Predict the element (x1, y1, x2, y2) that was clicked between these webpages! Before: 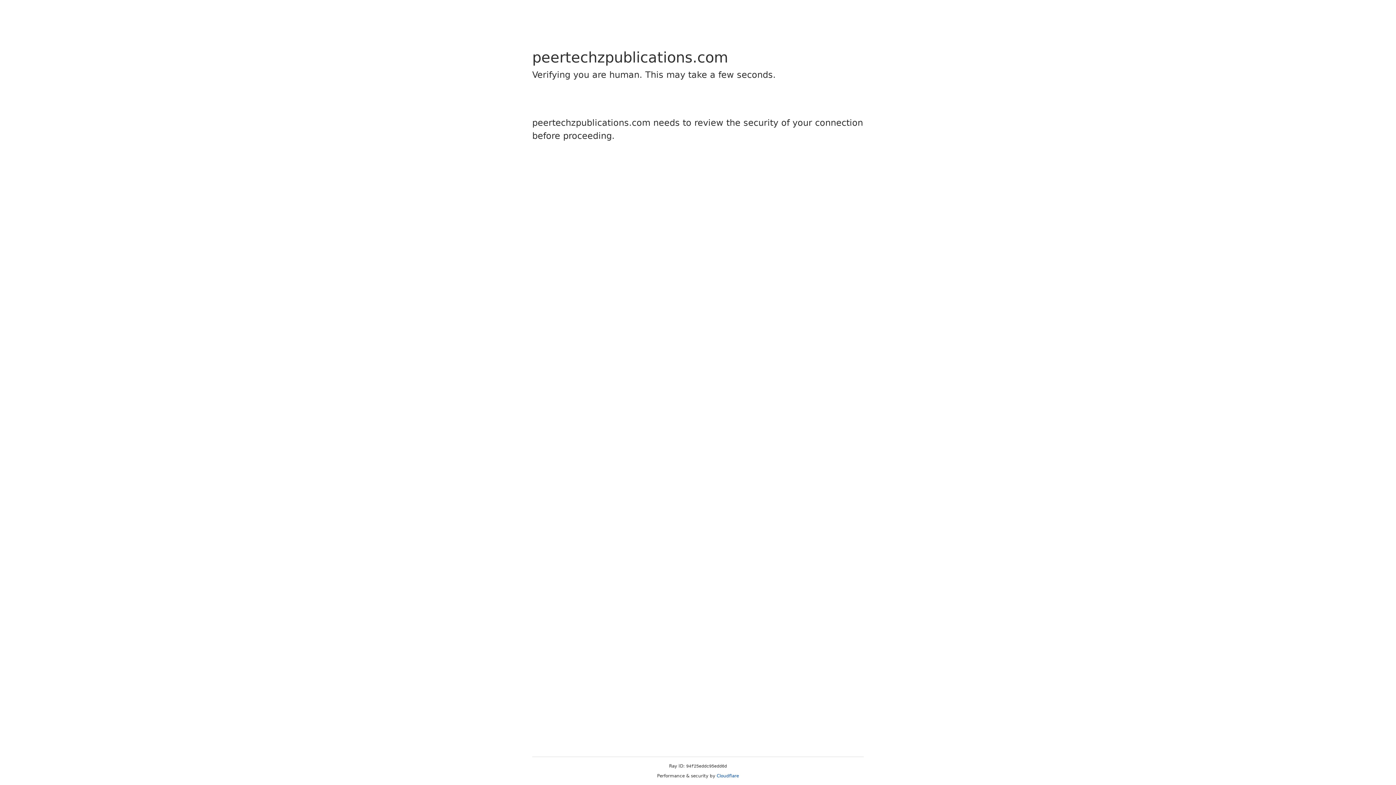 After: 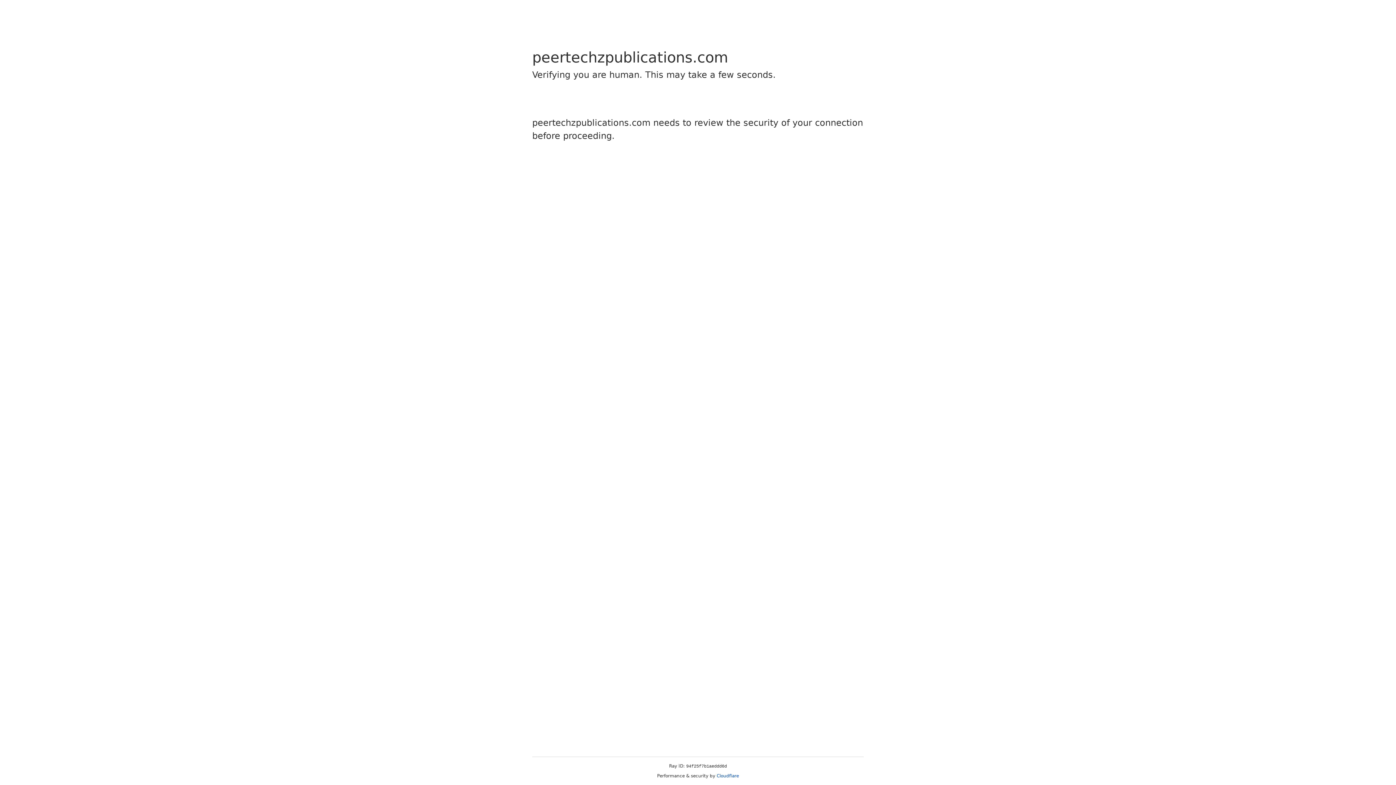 Action: bbox: (716, 773, 739, 778) label: Cloudflare